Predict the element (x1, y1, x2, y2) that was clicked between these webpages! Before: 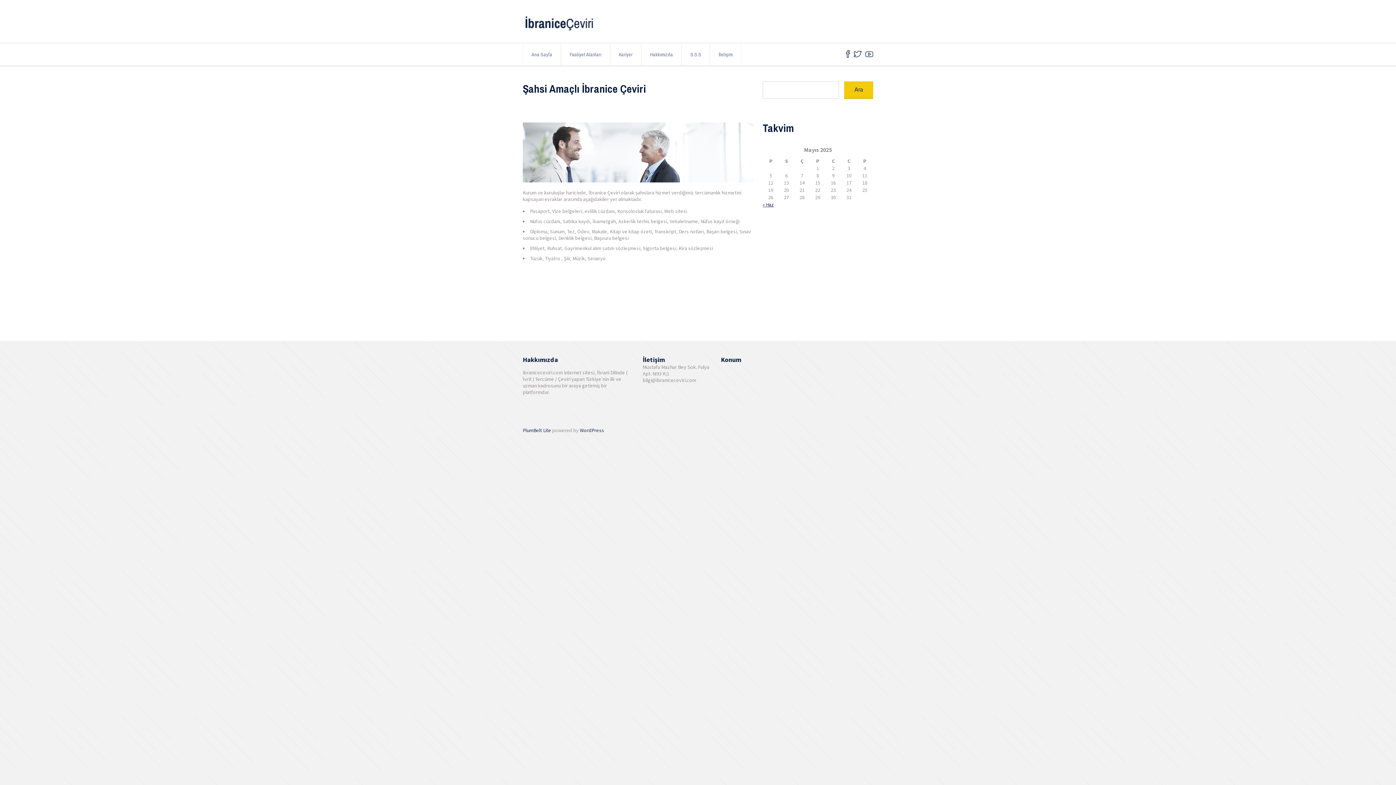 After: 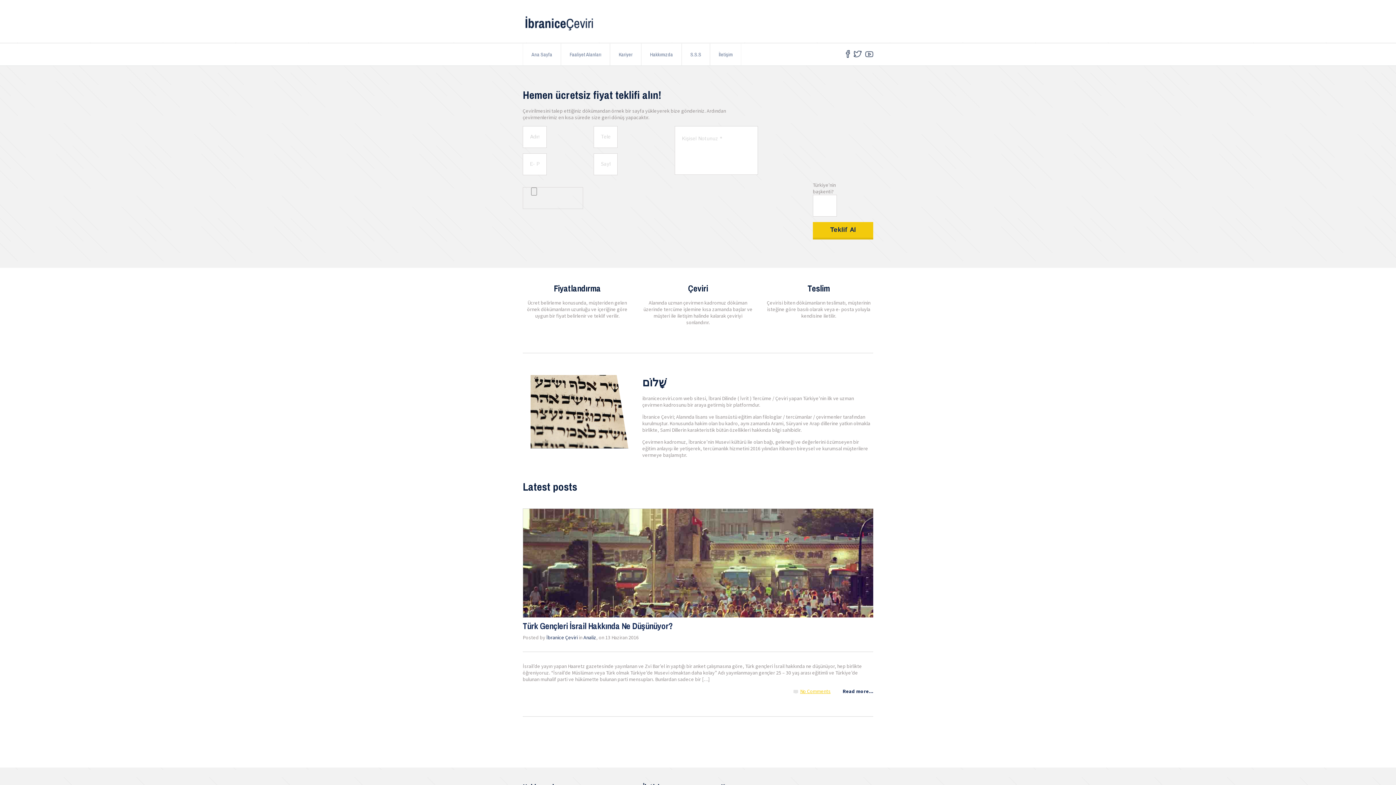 Action: bbox: (522, 15, 595, 32)